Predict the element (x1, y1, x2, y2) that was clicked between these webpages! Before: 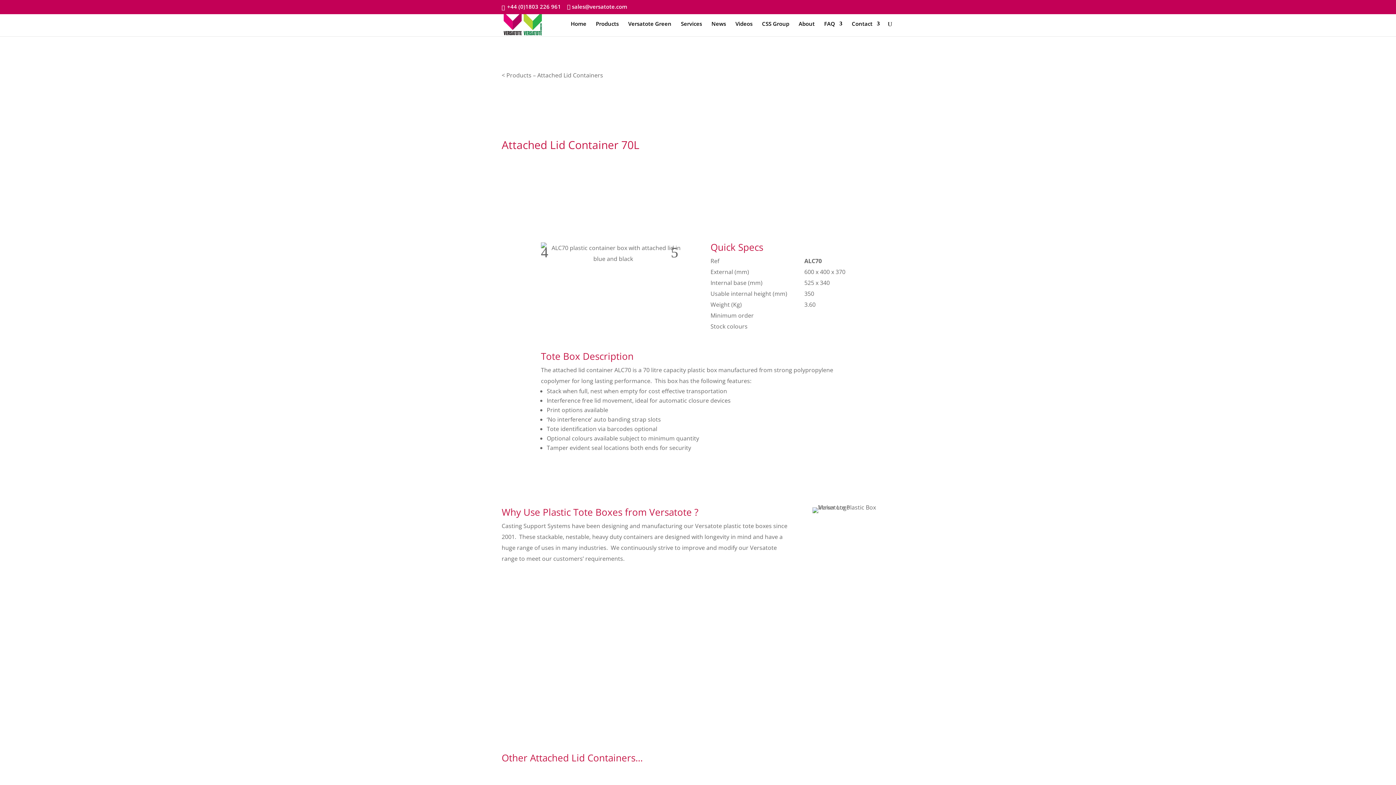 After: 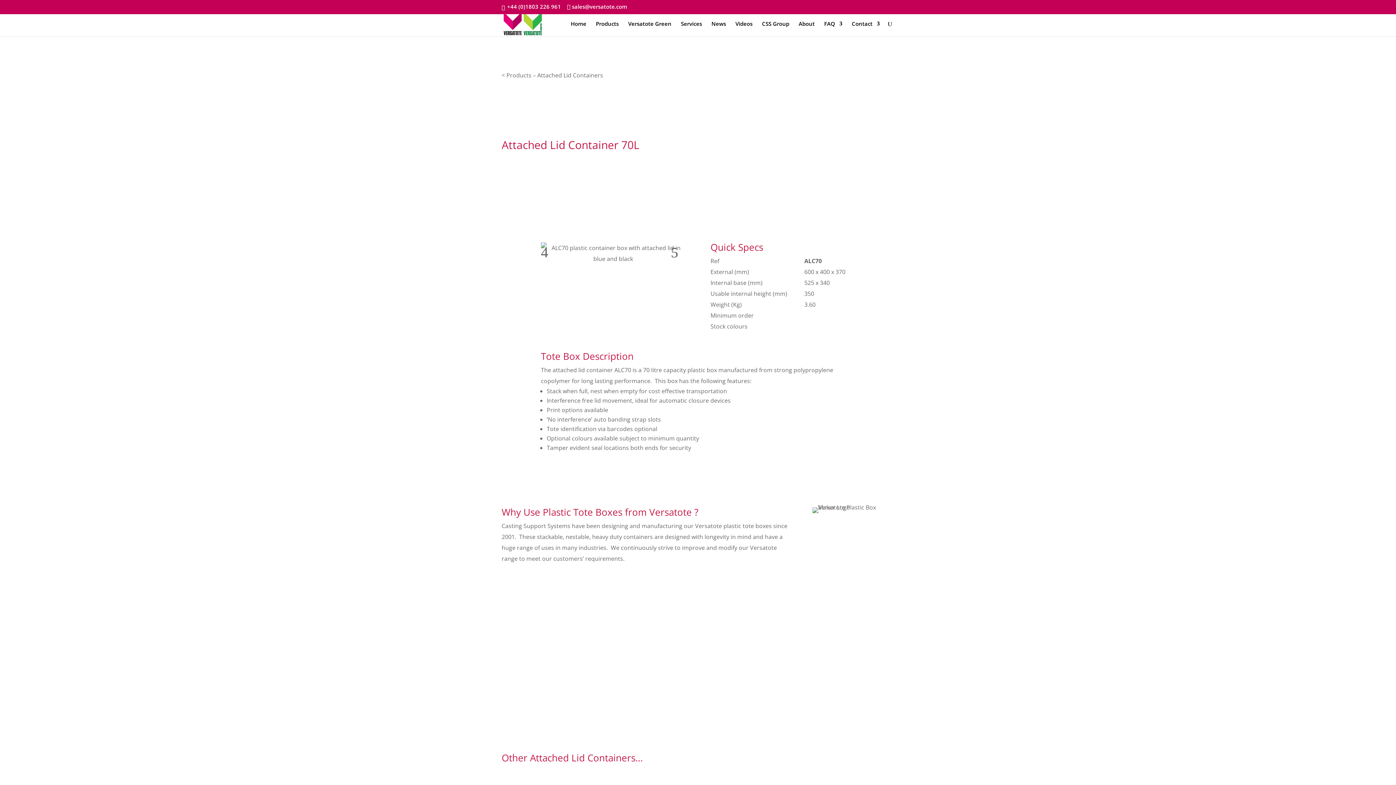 Action: bbox: (658, 661, 738, 680) label: Or Email Us Here...